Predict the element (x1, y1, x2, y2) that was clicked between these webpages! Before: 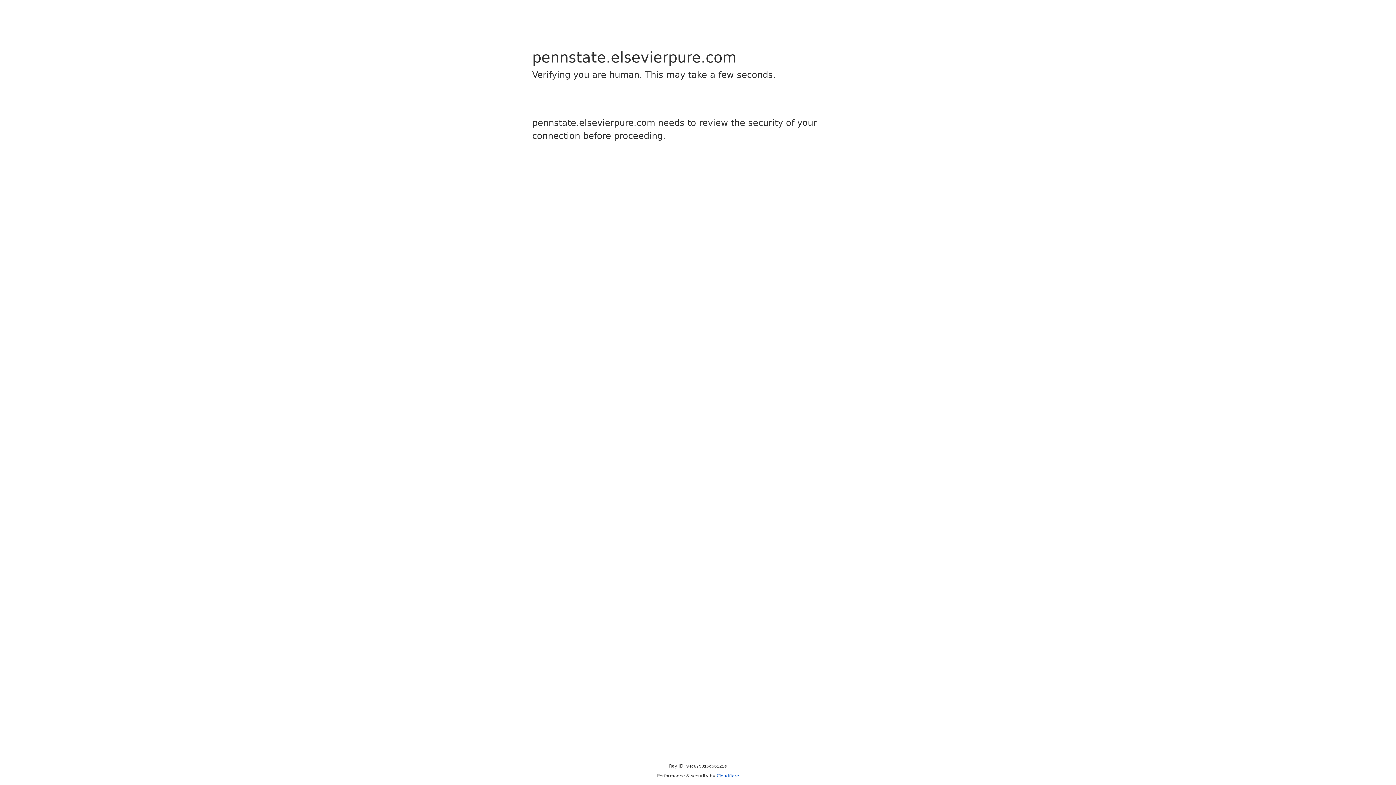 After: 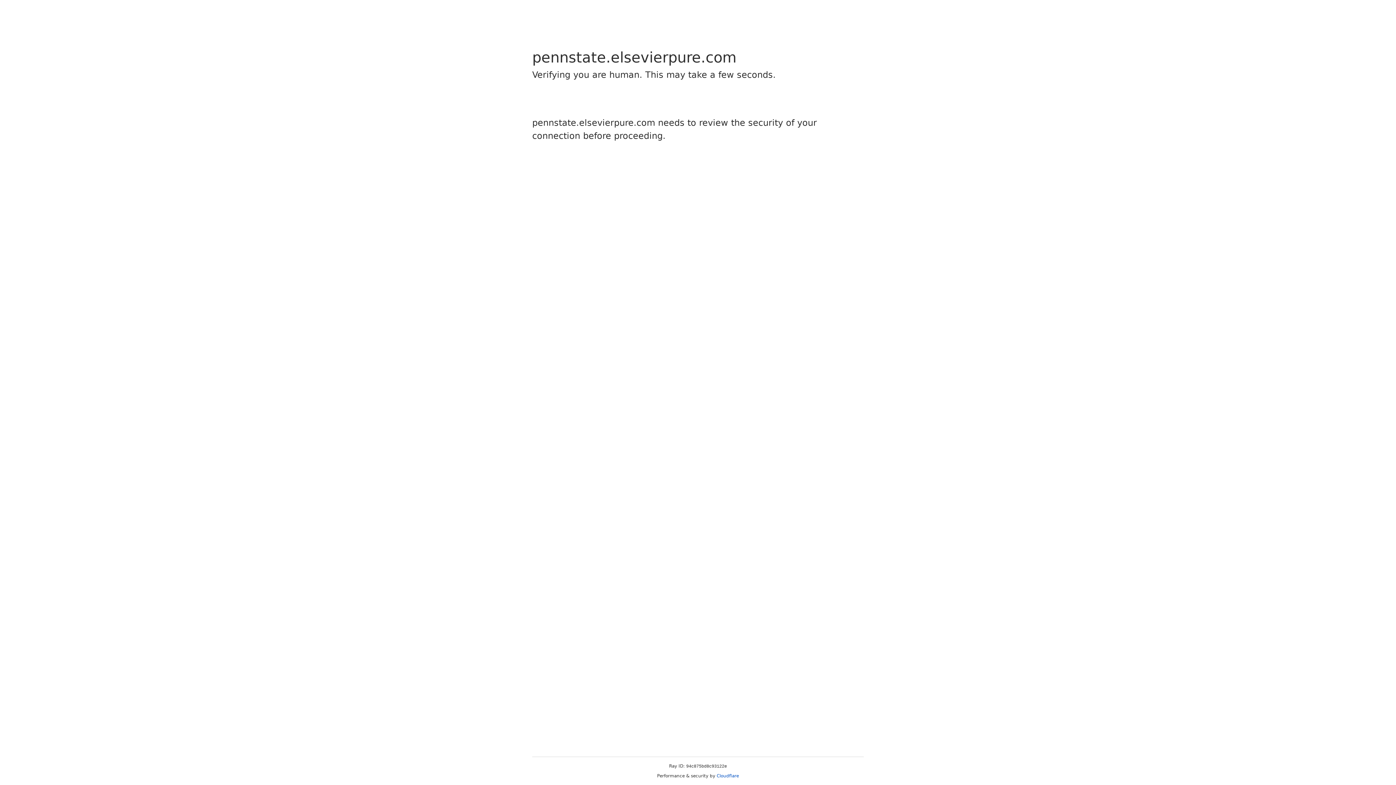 Action: bbox: (716, 773, 739, 778) label: Cloudflare